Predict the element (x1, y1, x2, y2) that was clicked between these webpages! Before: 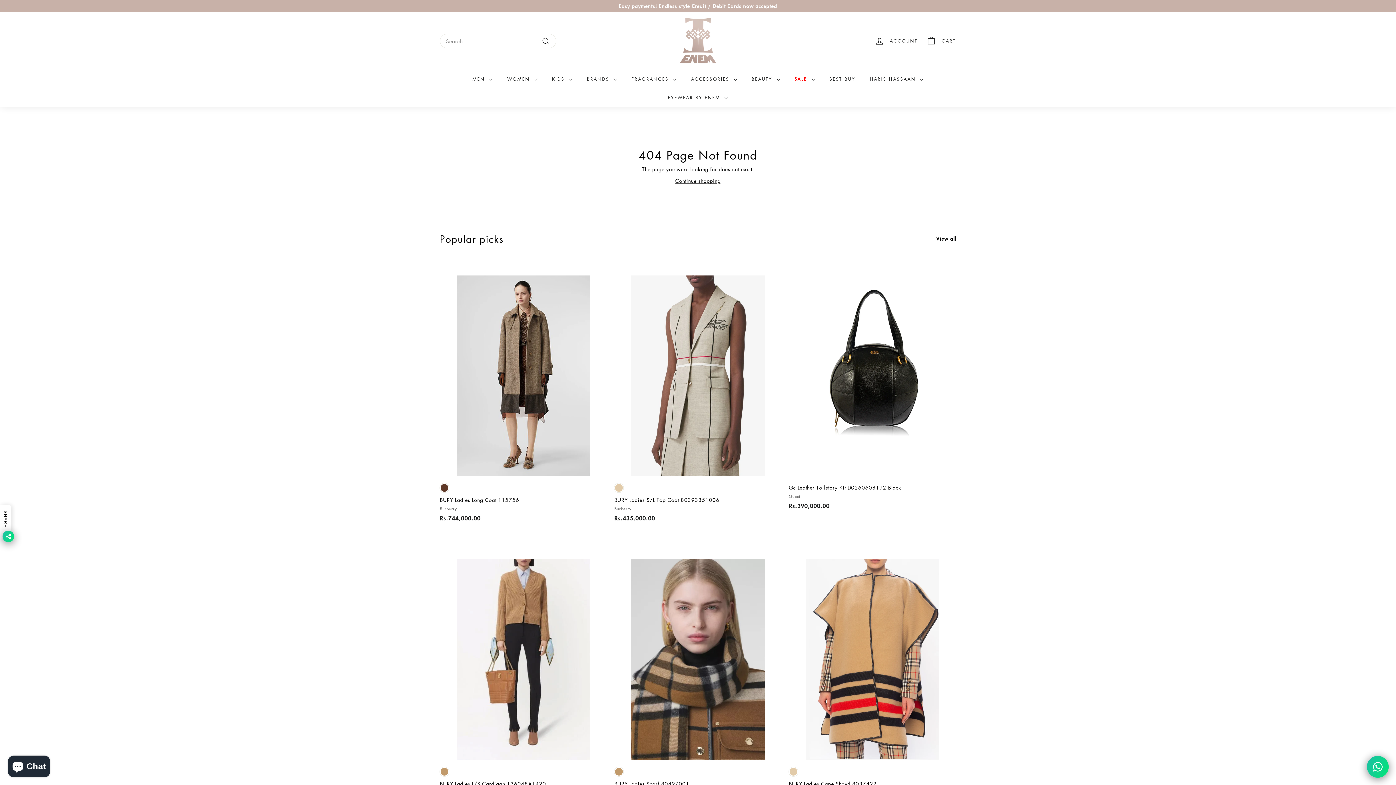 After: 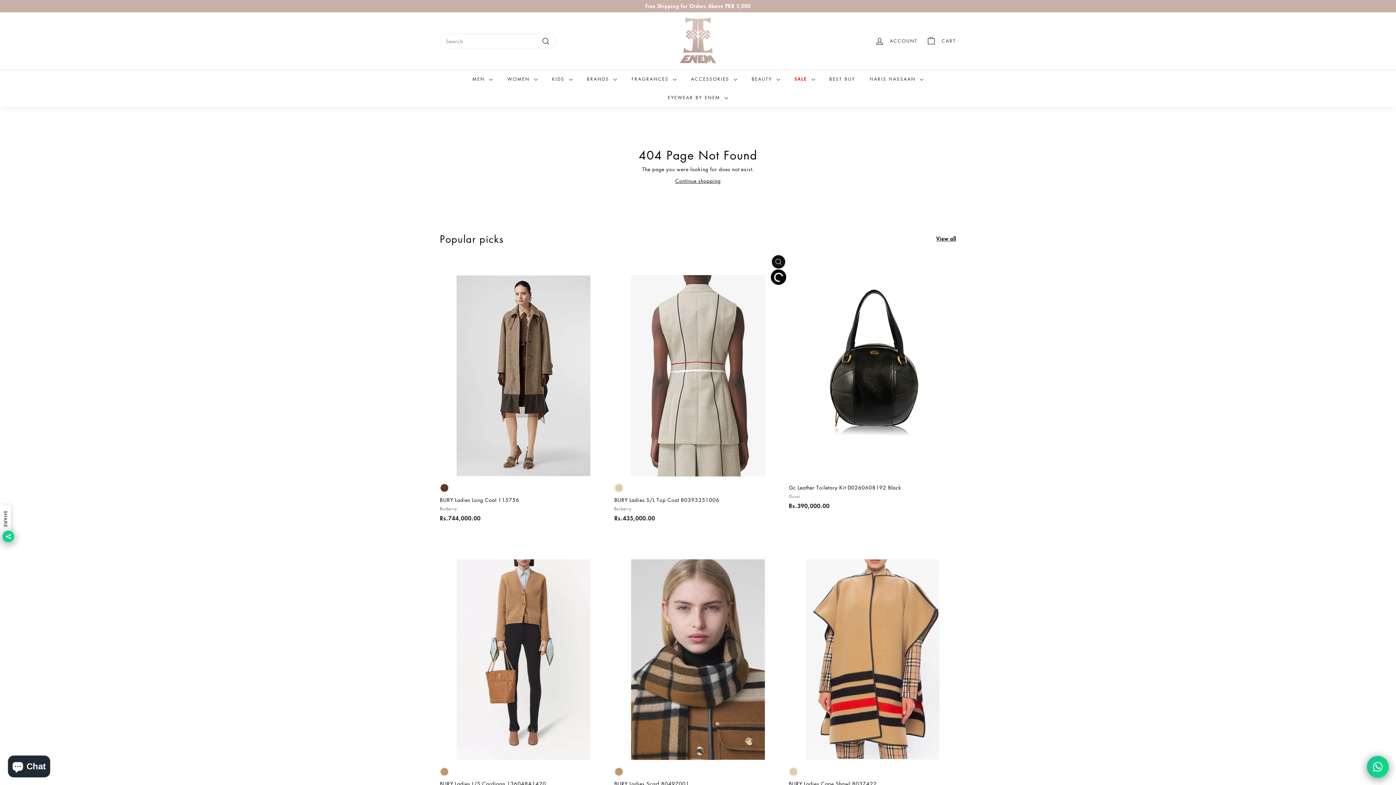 Action: bbox: (771, 272, 785, 285) label: Add to cart